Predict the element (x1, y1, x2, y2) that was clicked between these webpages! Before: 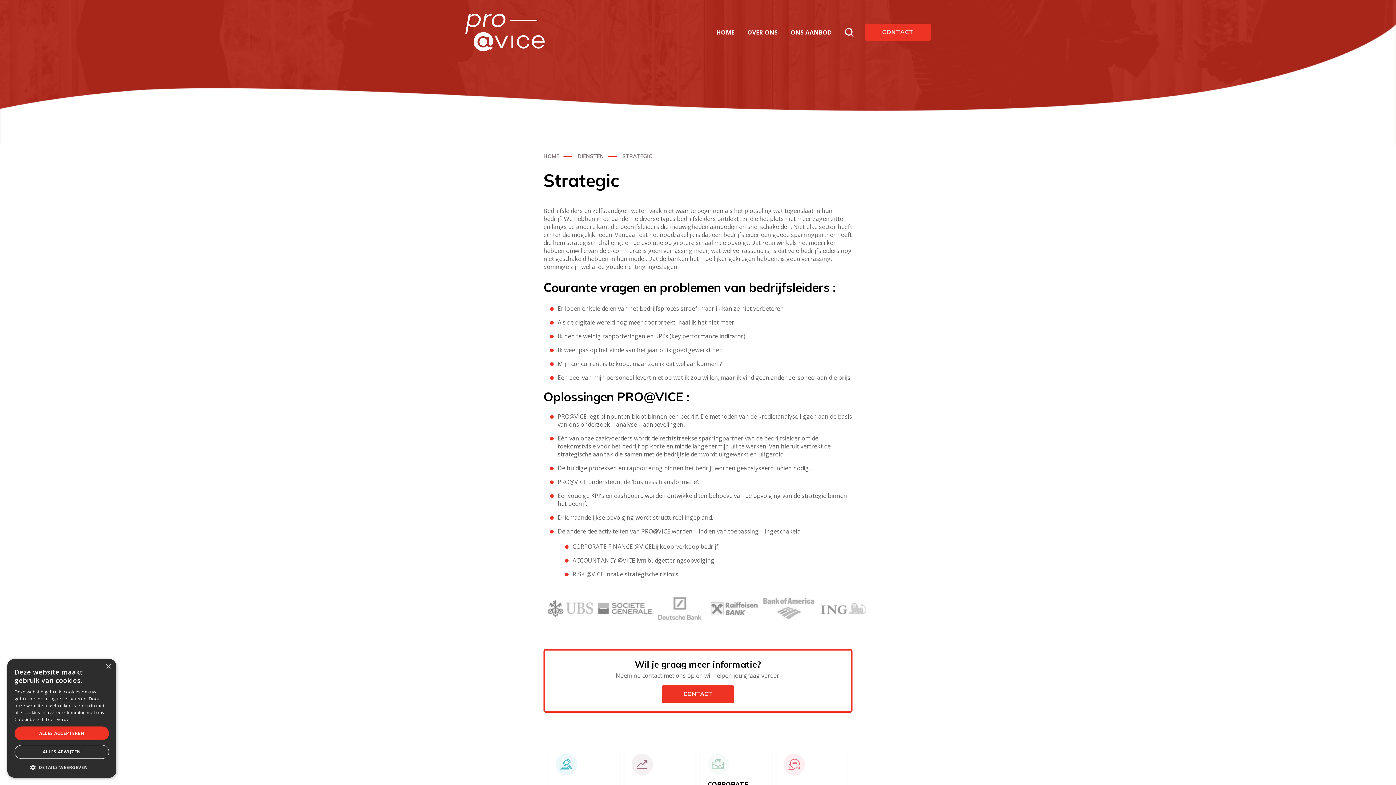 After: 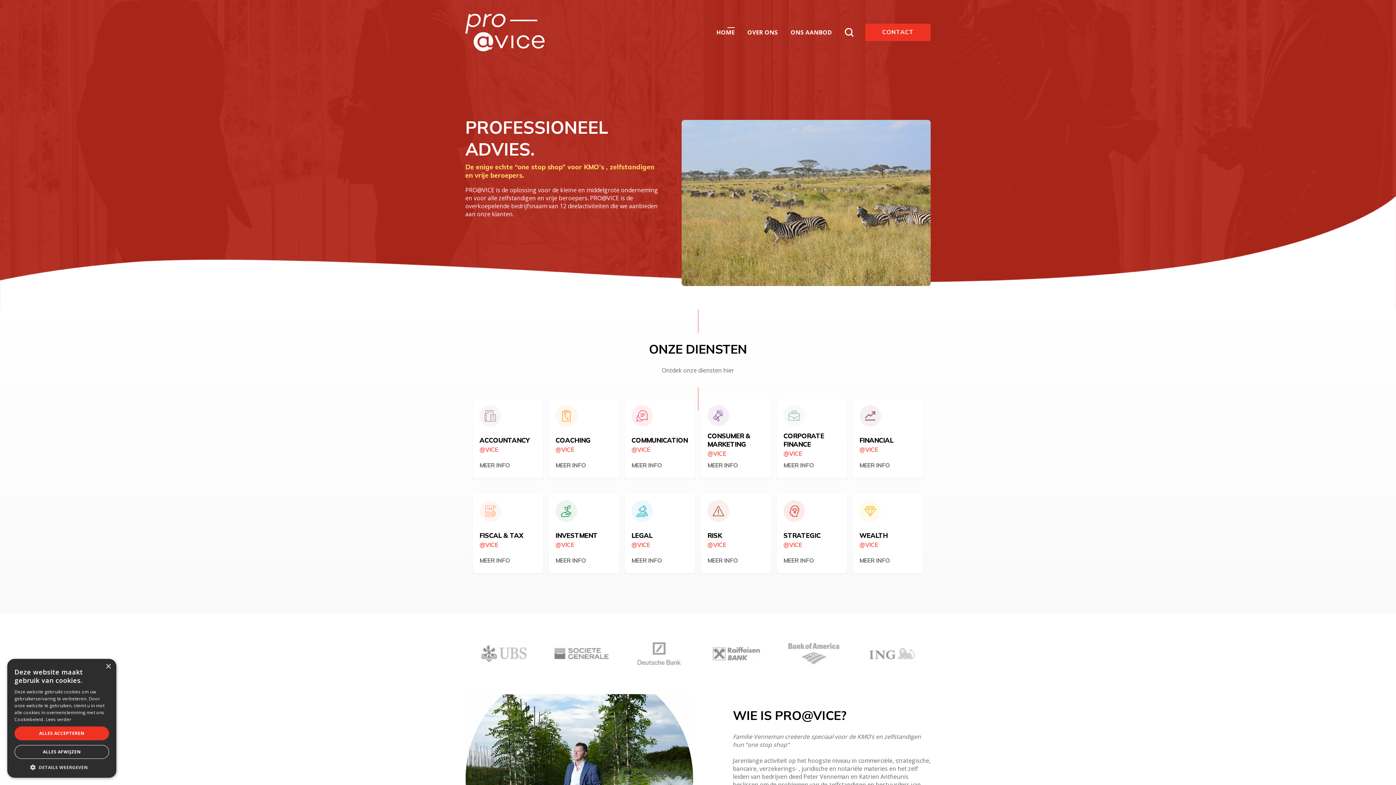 Action: label: HOME bbox: (716, 28, 734, 41)